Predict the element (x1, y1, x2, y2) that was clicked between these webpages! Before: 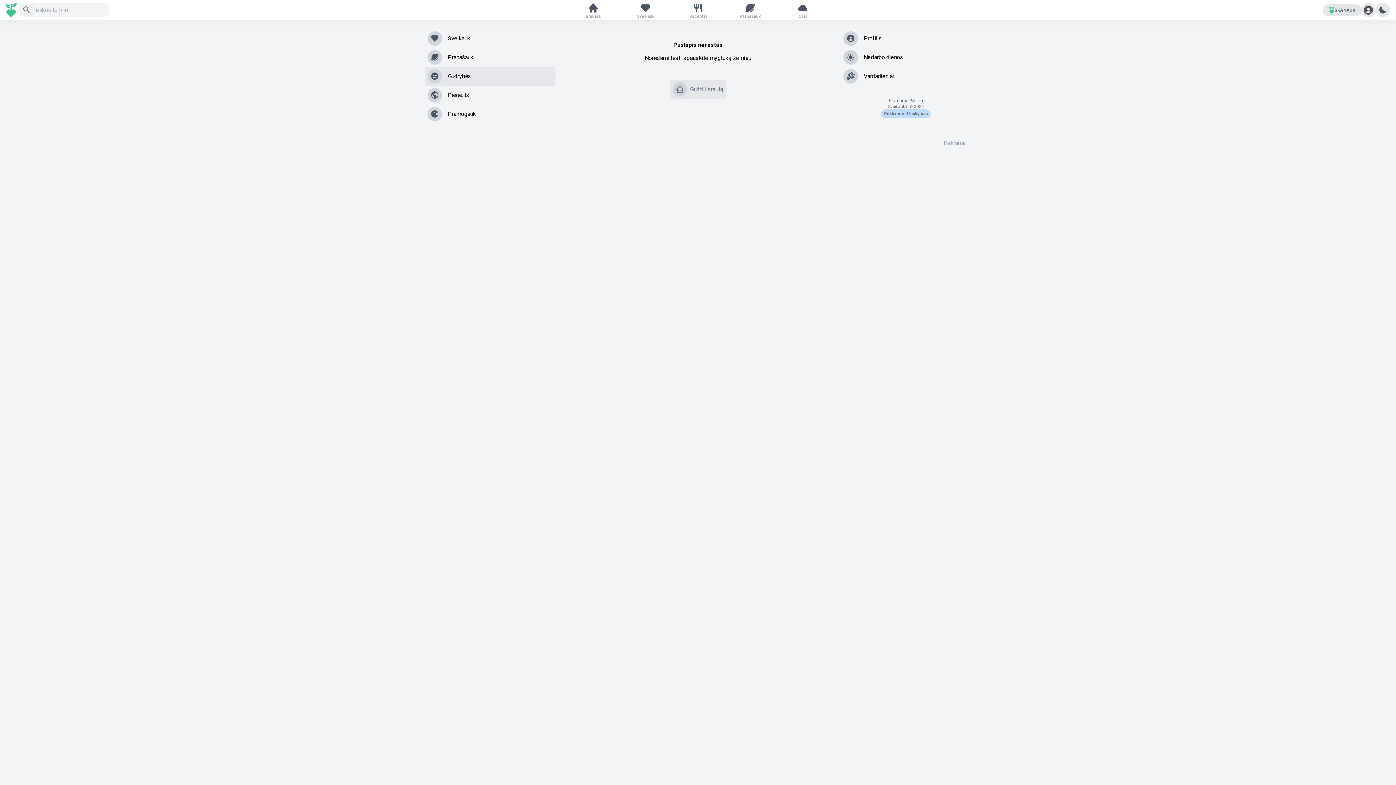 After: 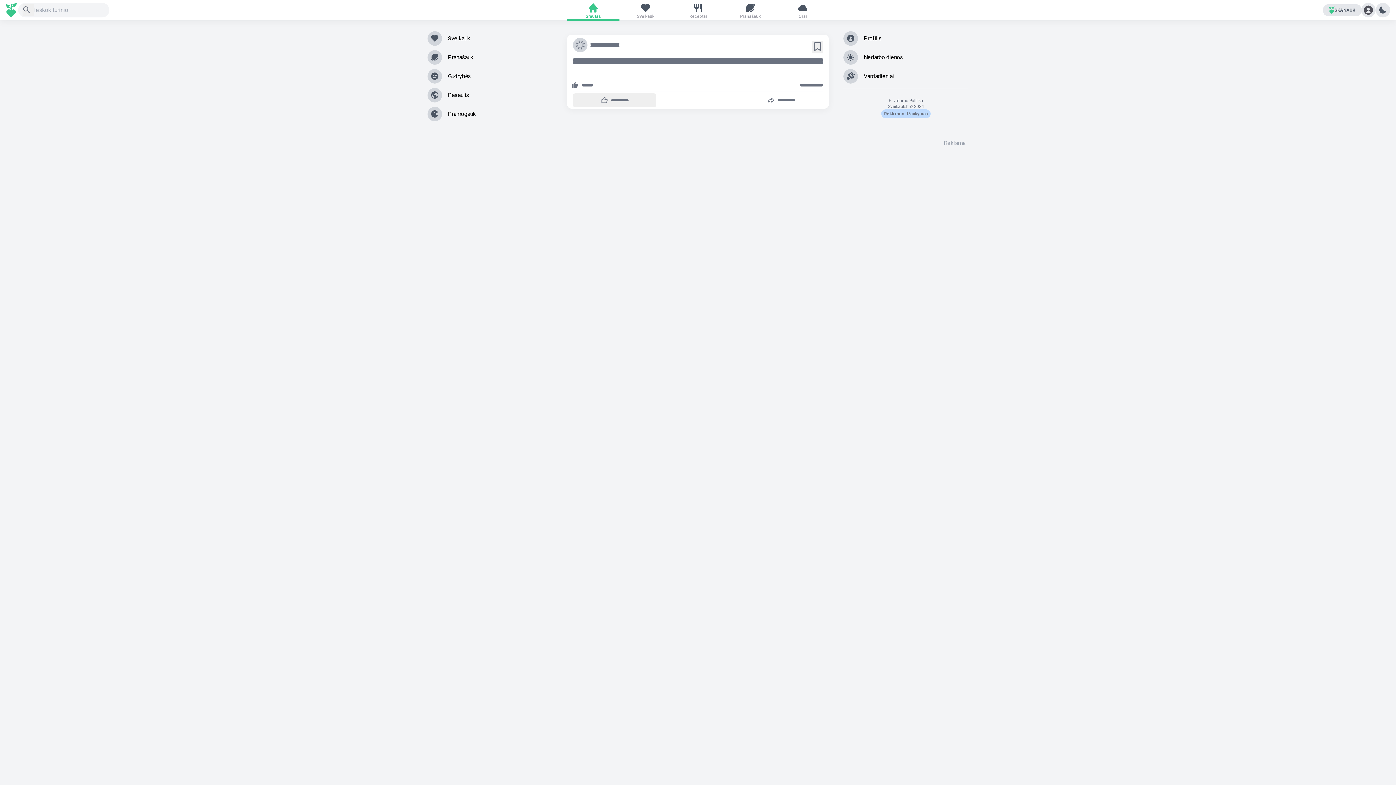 Action: bbox: (669, 80, 726, 98) label: Grįžti į srautą